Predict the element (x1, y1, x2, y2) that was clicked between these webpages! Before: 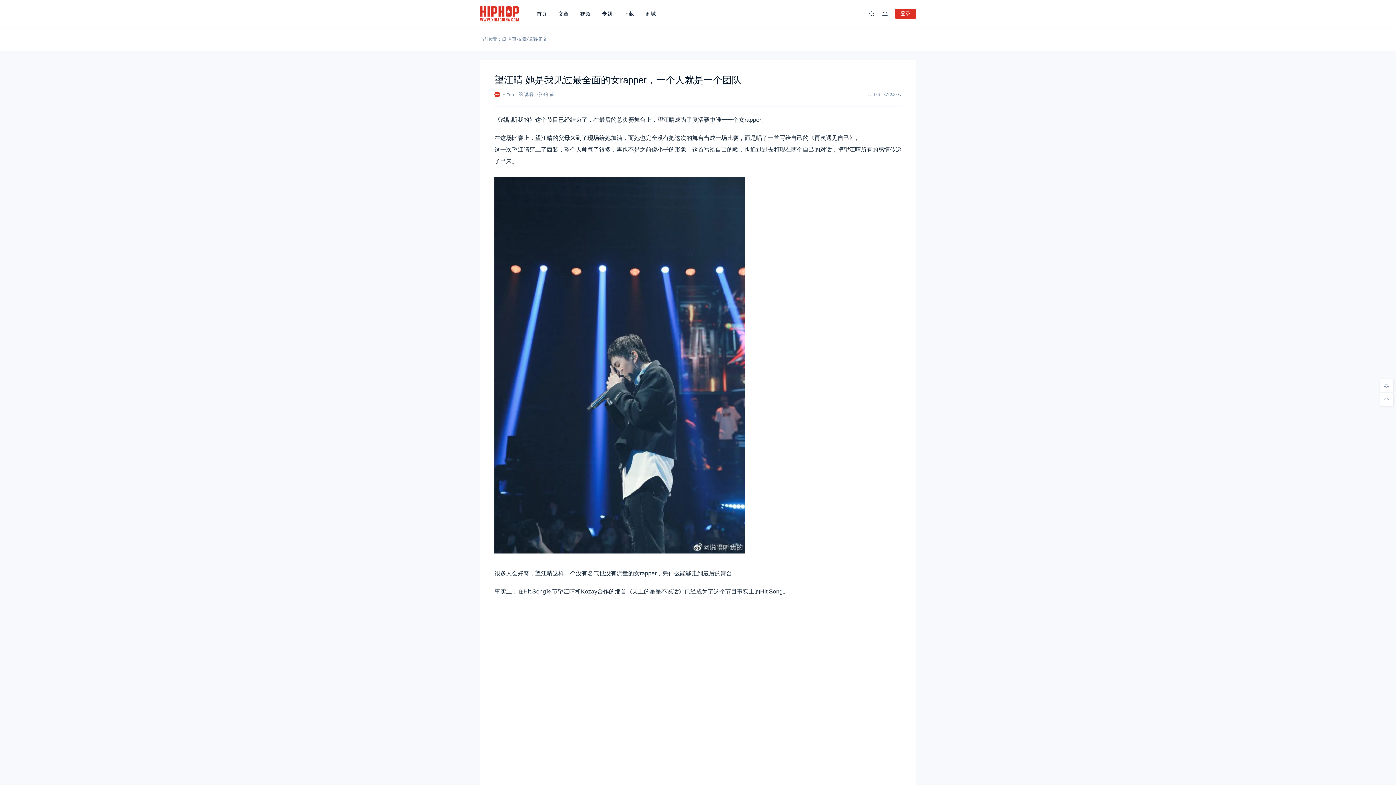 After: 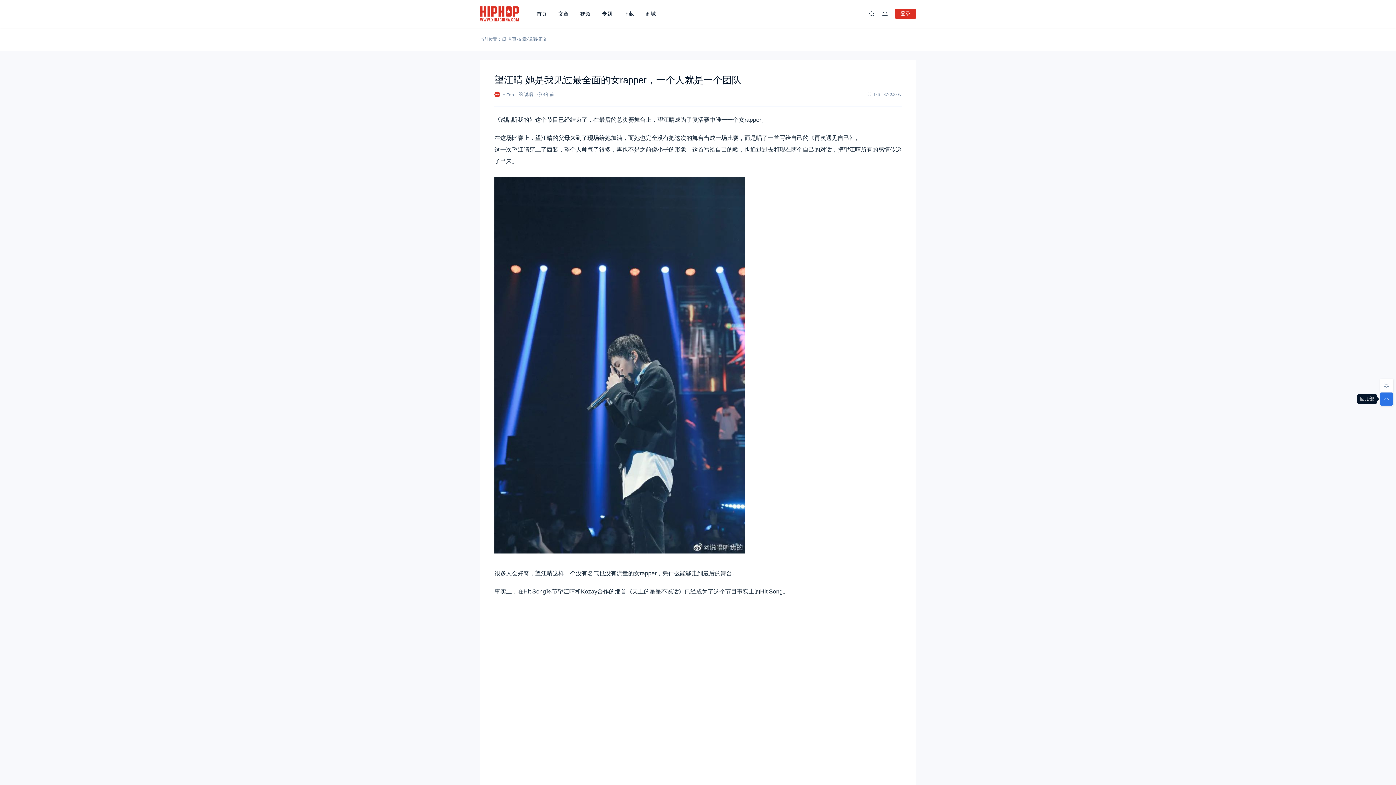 Action: label: 回顶部 bbox: (1380, 392, 1393, 405)